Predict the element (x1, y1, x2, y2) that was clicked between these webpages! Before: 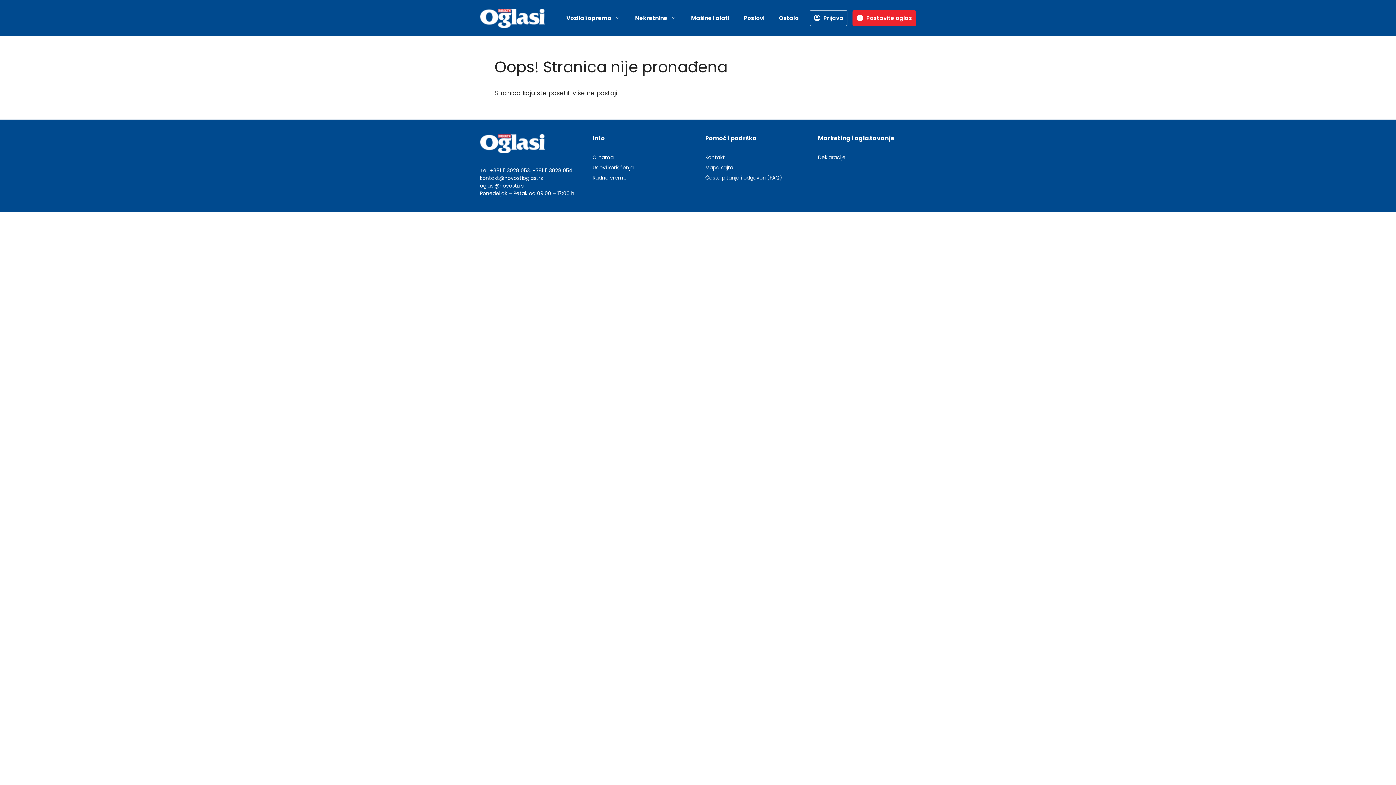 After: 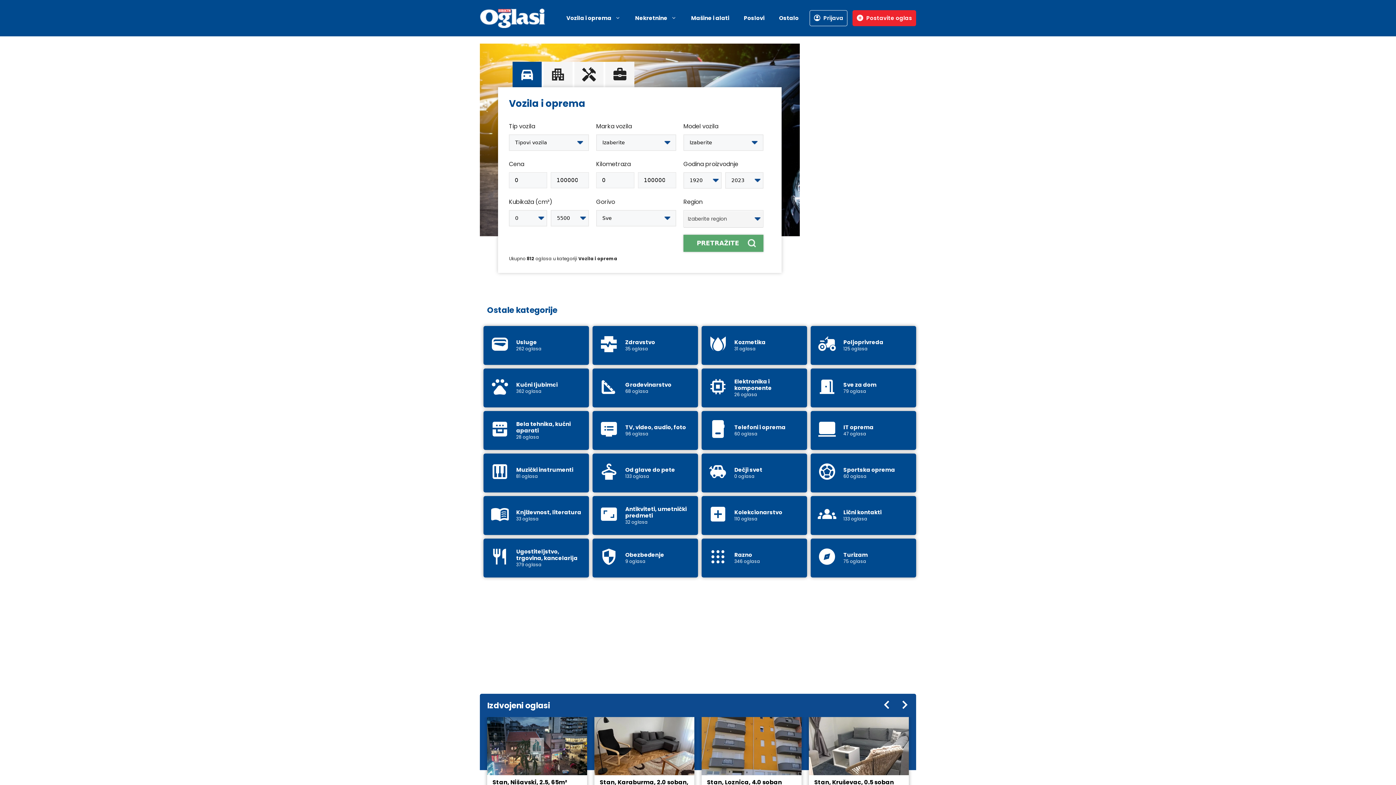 Action: bbox: (480, 13, 545, 22)